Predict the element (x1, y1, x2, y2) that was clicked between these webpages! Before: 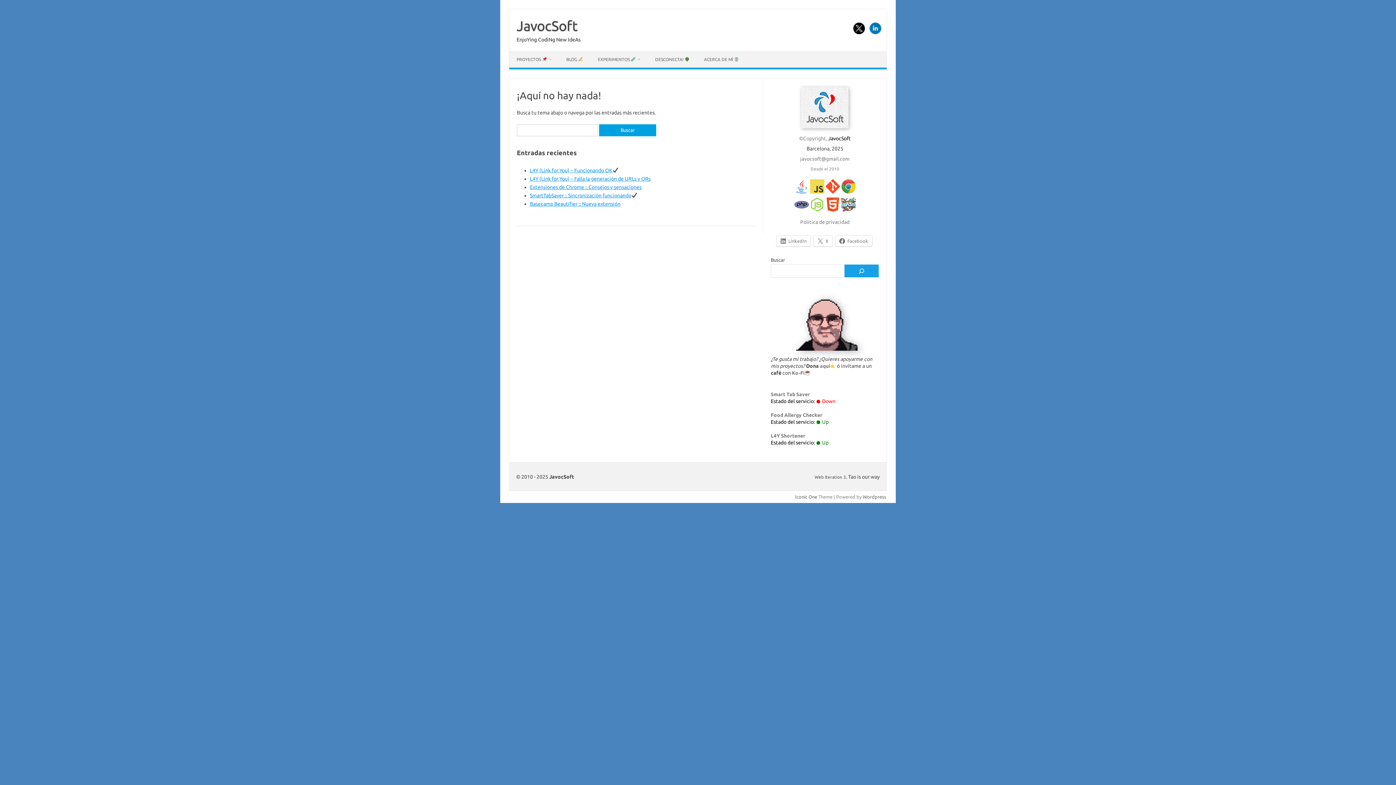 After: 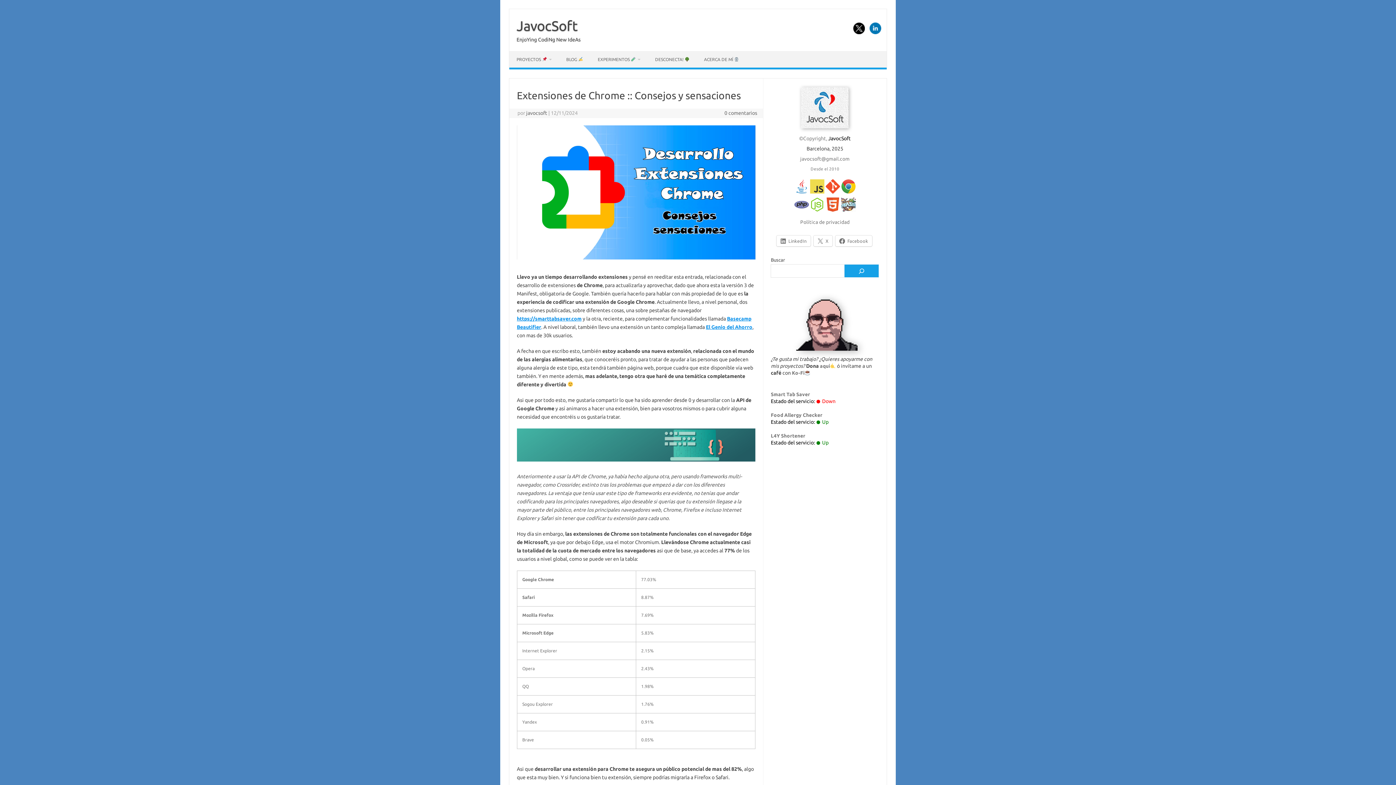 Action: label: Extensiones de Chrome :: Consejos y sensaciones bbox: (530, 184, 641, 190)